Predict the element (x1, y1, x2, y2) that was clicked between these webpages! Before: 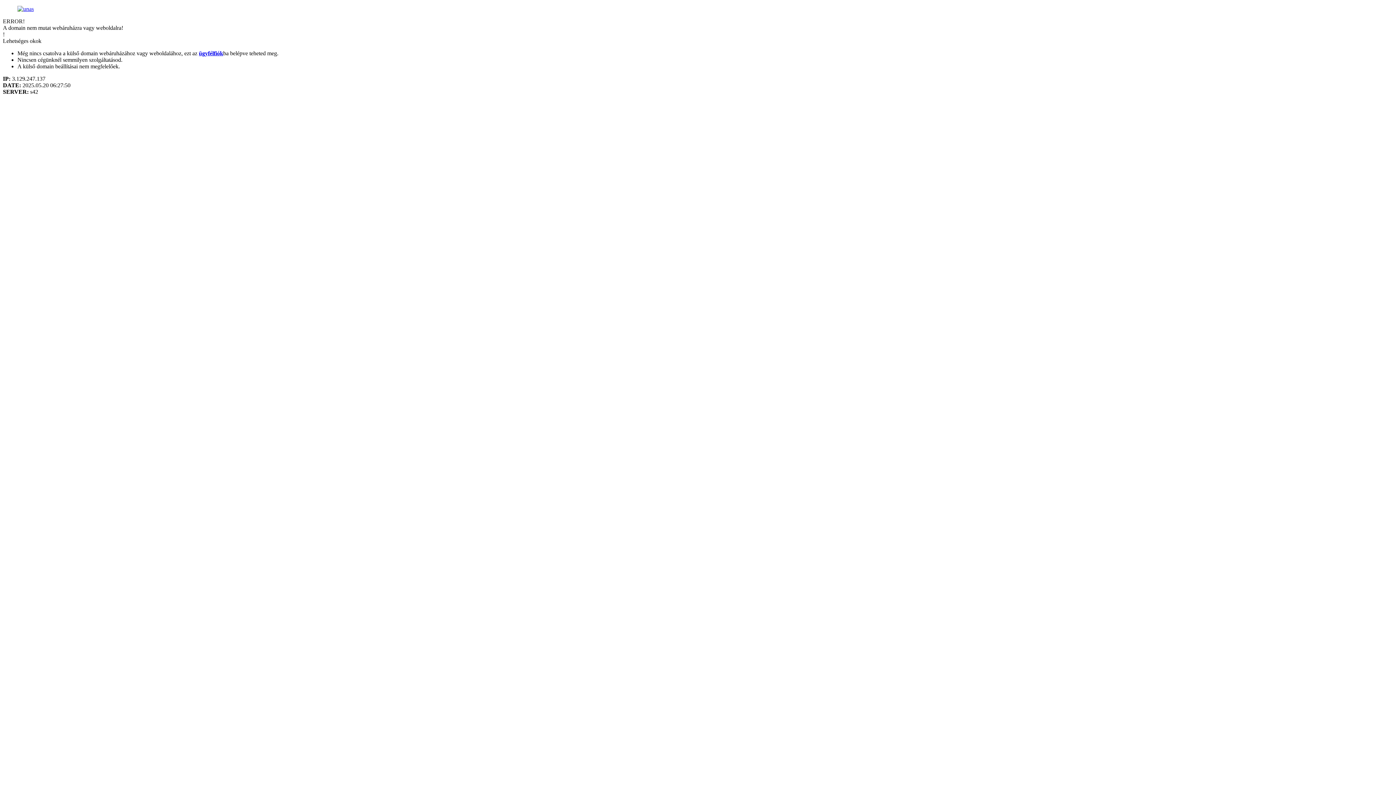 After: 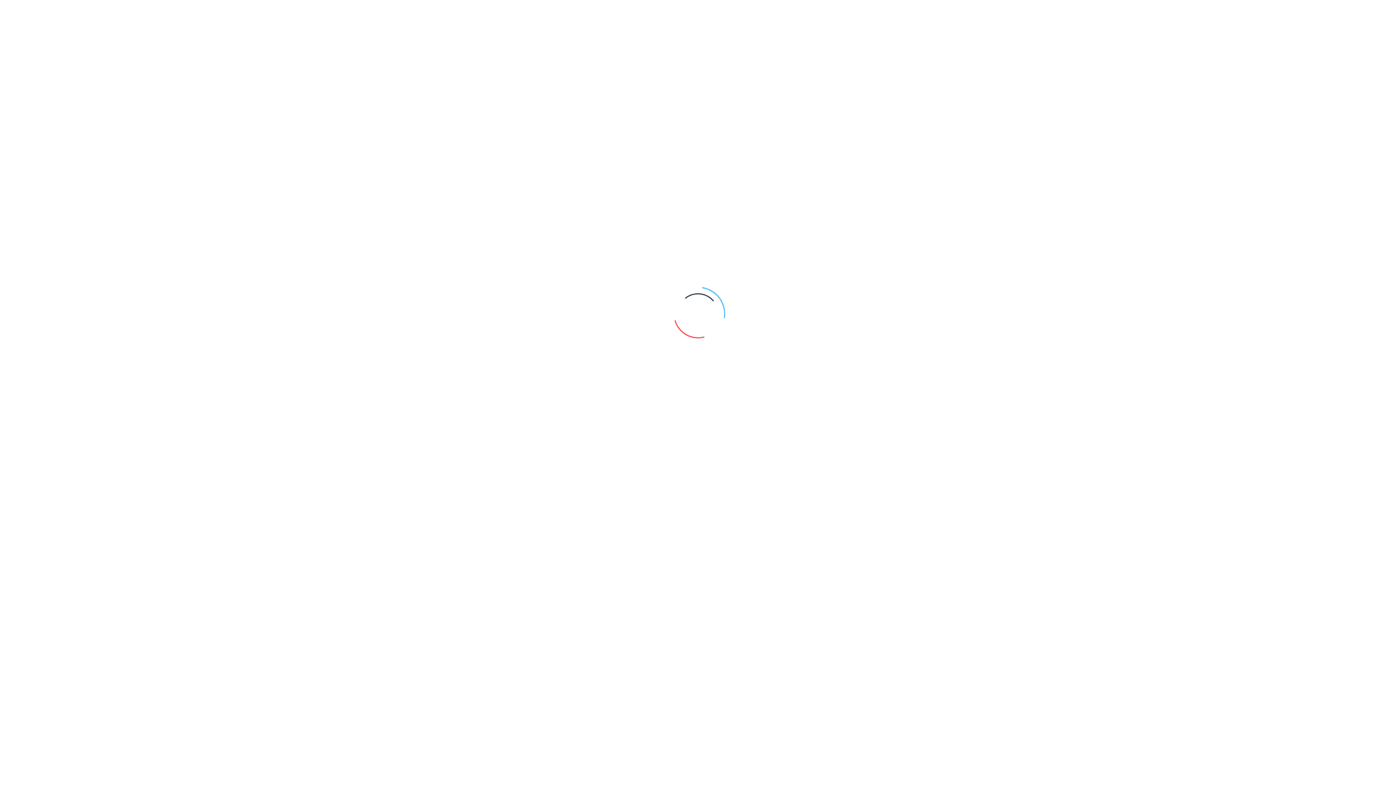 Action: bbox: (198, 50, 223, 56) label: ügyfélfiók